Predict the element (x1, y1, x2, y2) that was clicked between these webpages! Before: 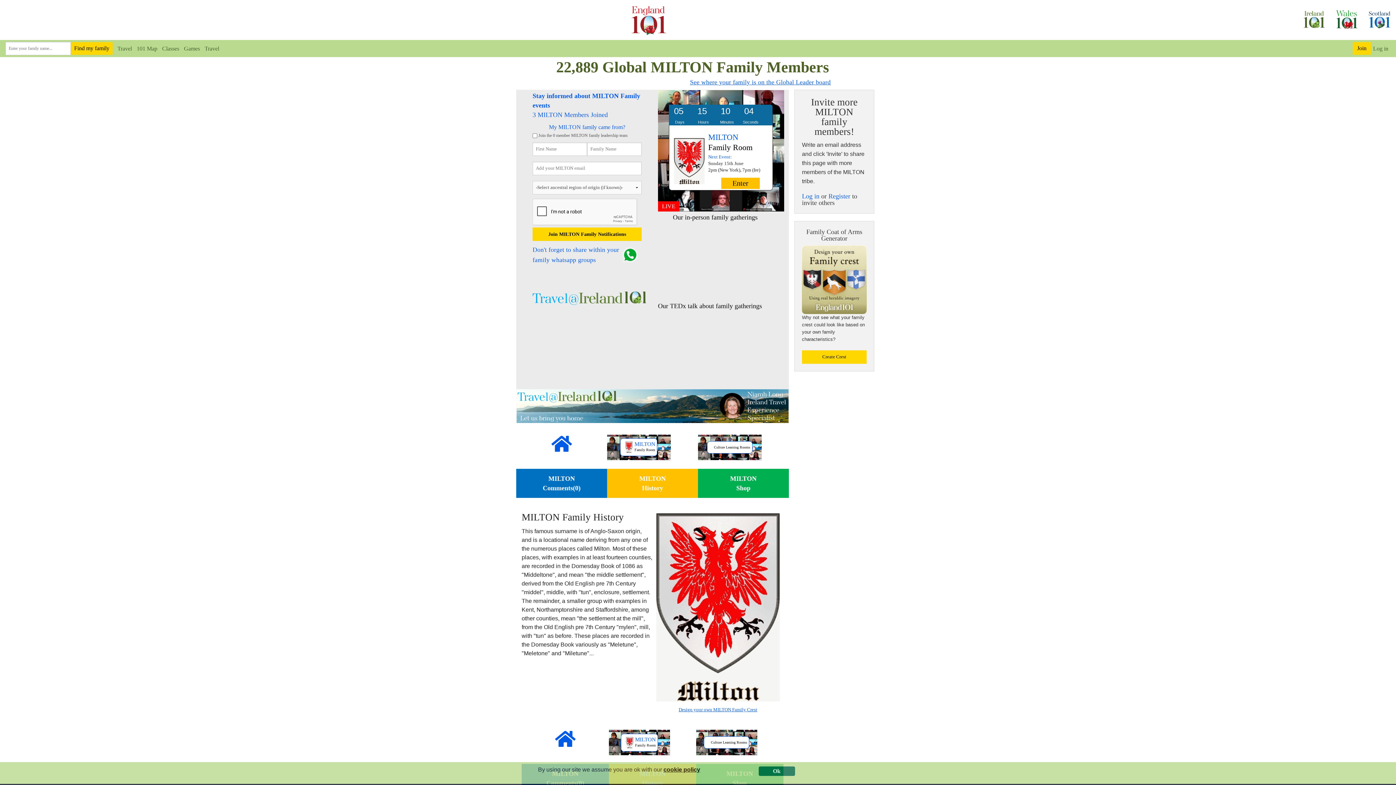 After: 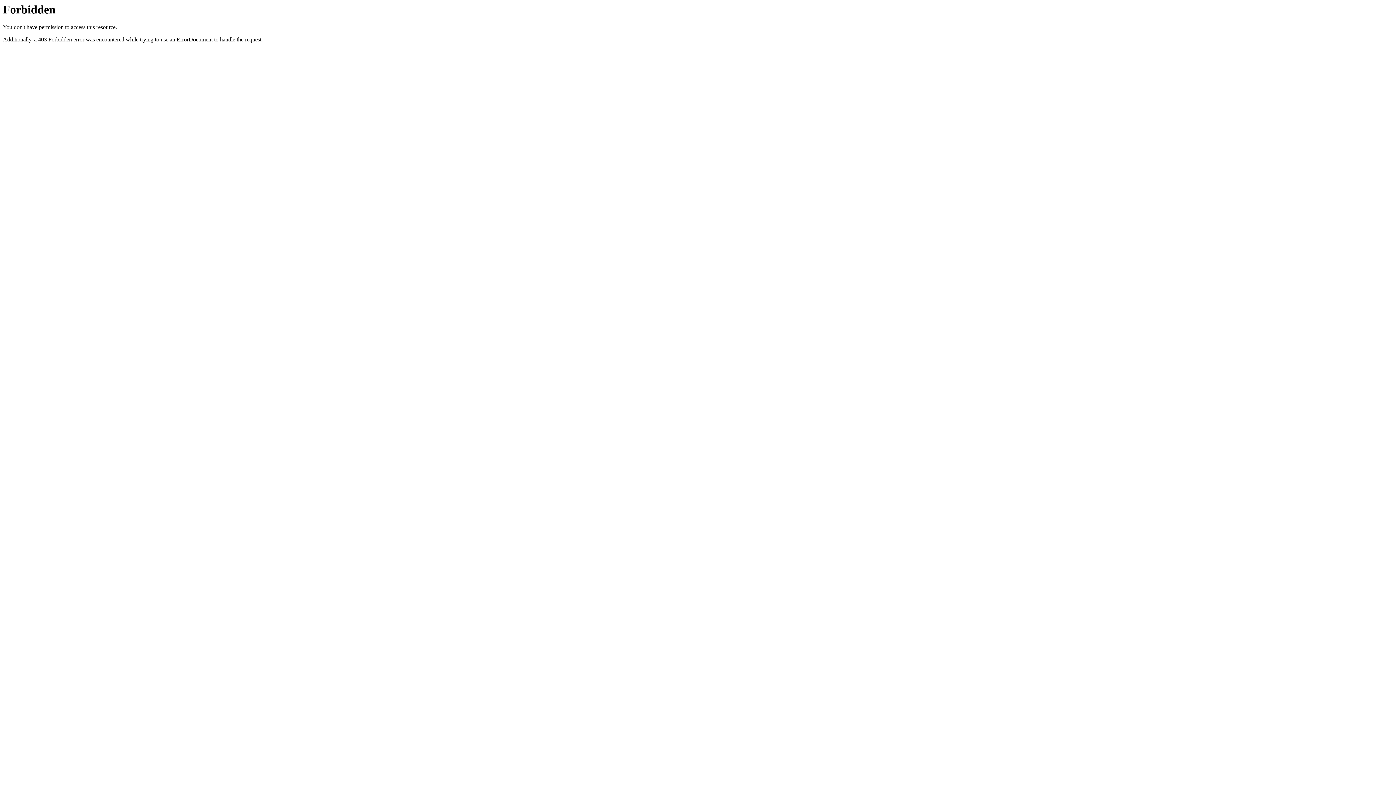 Action: label: Create Crest bbox: (802, 350, 866, 364)